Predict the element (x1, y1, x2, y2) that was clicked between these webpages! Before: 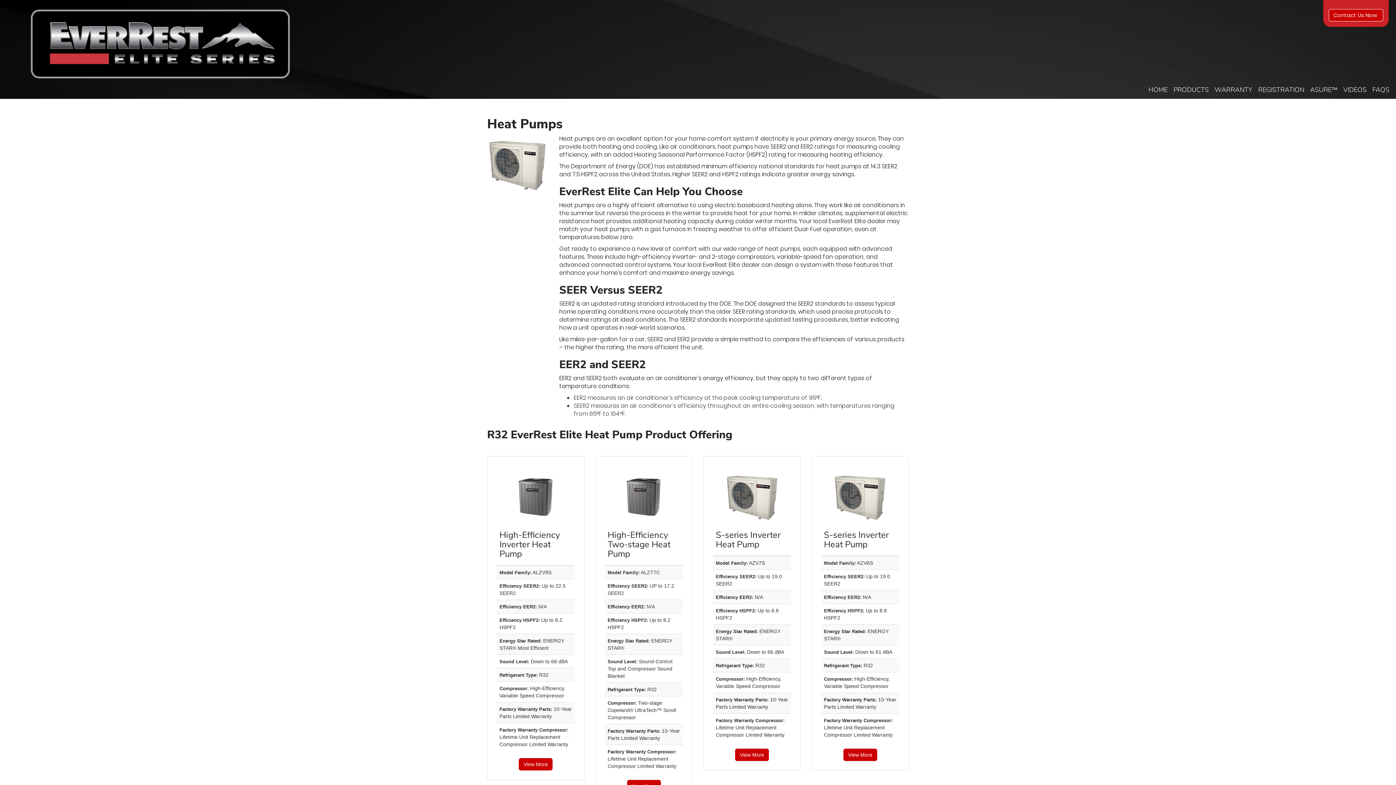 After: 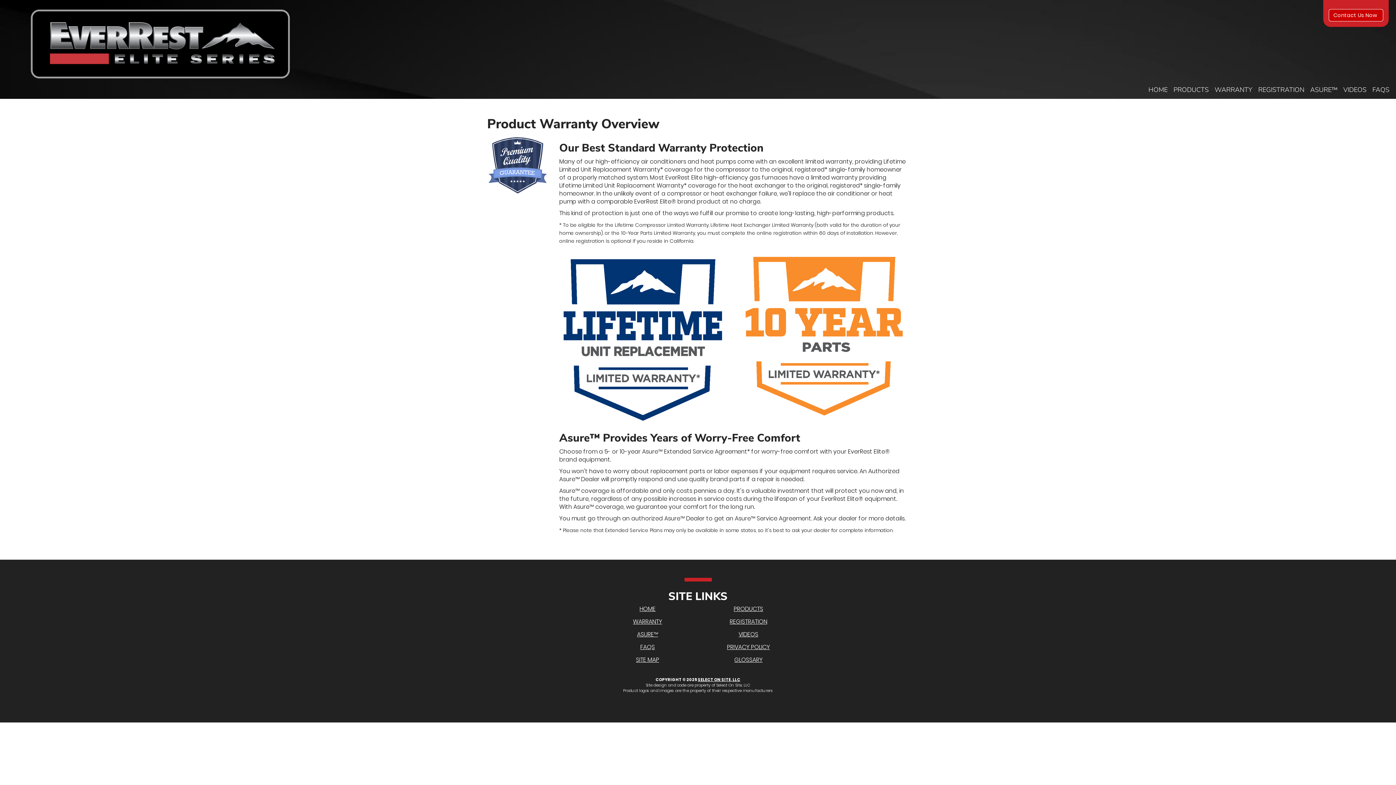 Action: label: WARRANTY bbox: (1212, 81, 1255, 98)